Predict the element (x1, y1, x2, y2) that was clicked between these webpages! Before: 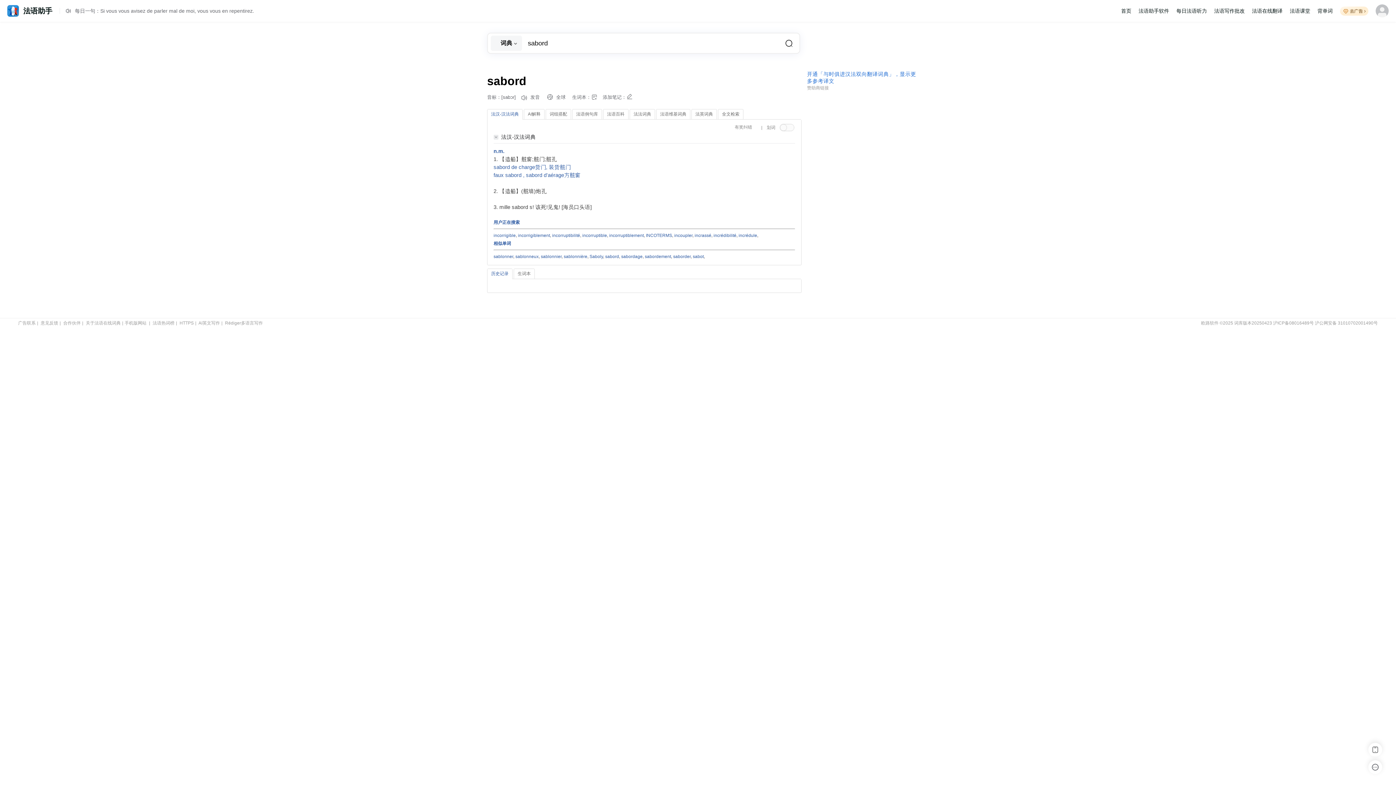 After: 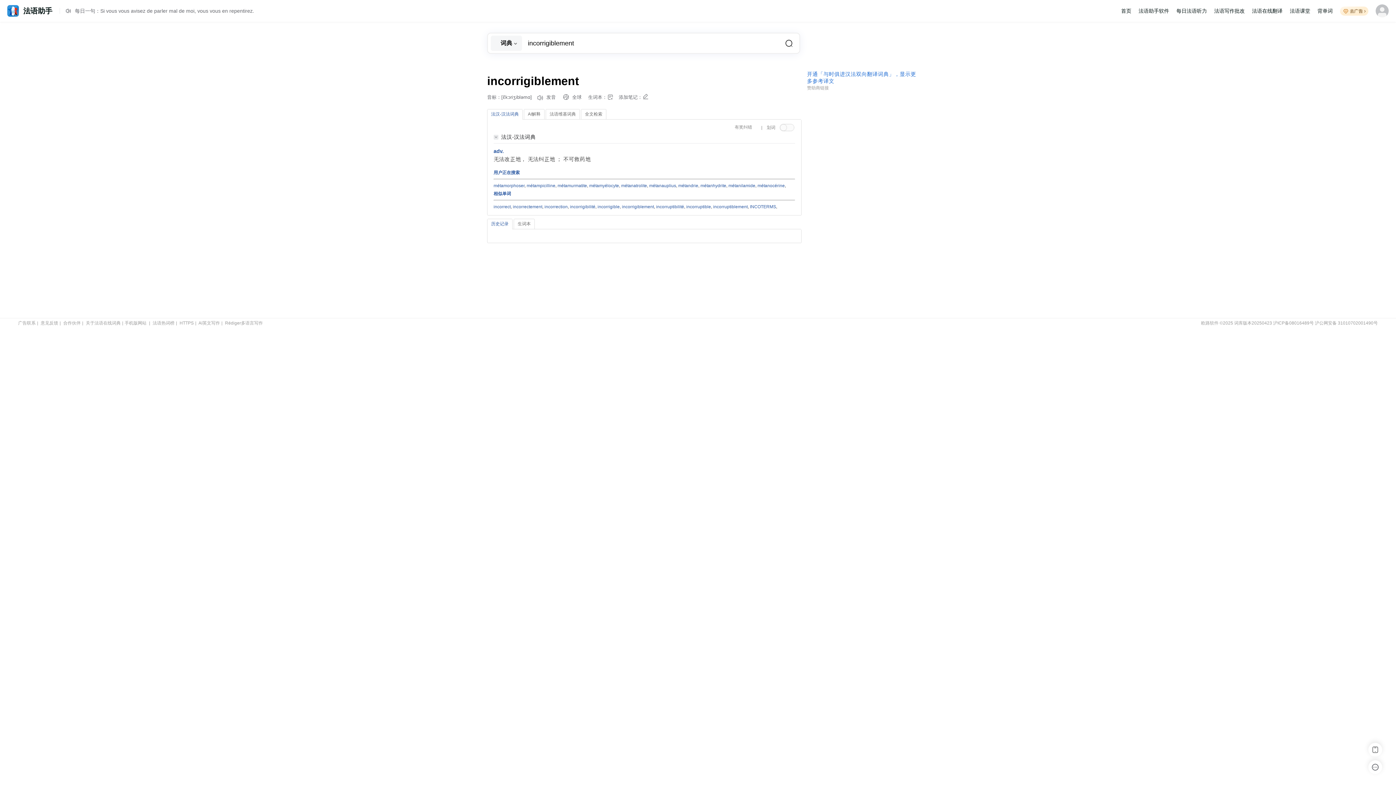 Action: bbox: (518, 232, 550, 238) label: incorrigiblement